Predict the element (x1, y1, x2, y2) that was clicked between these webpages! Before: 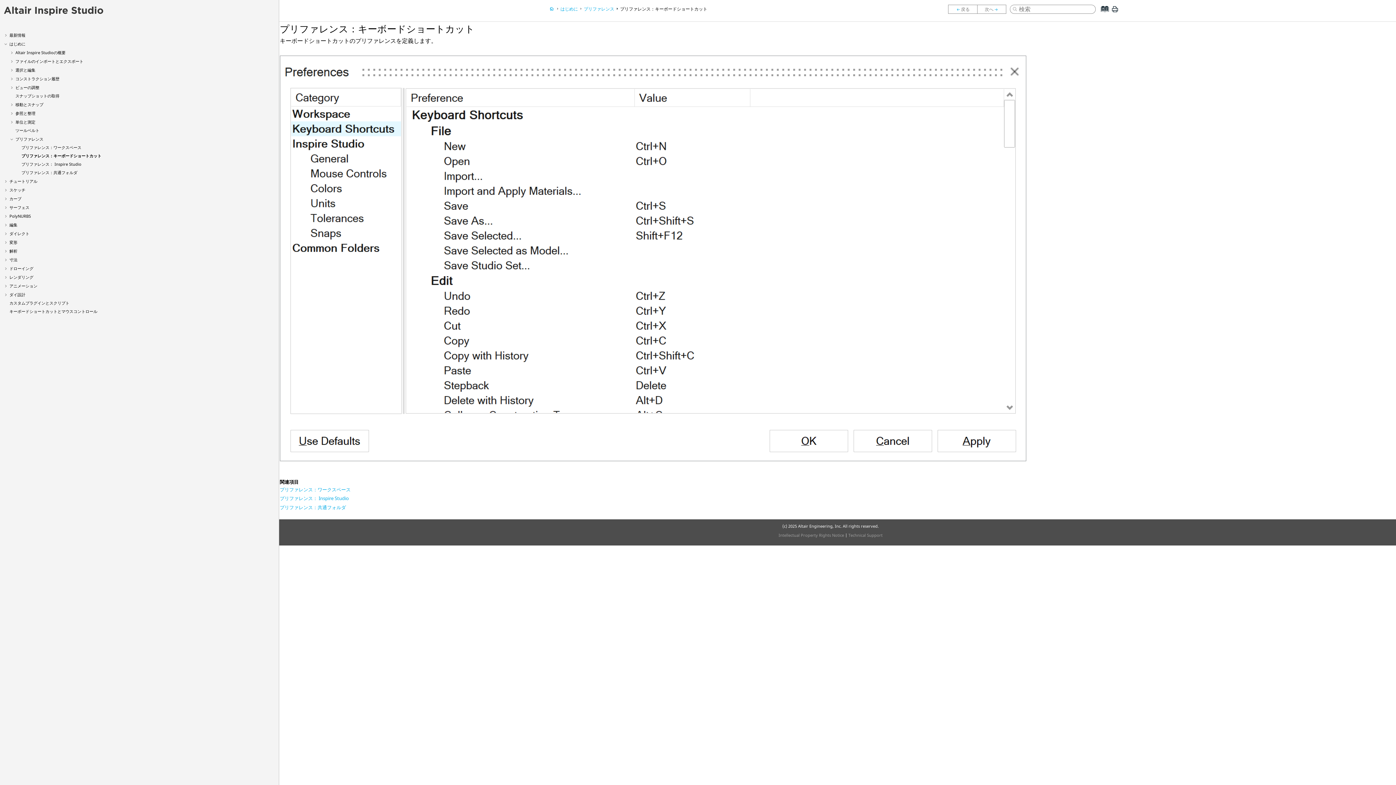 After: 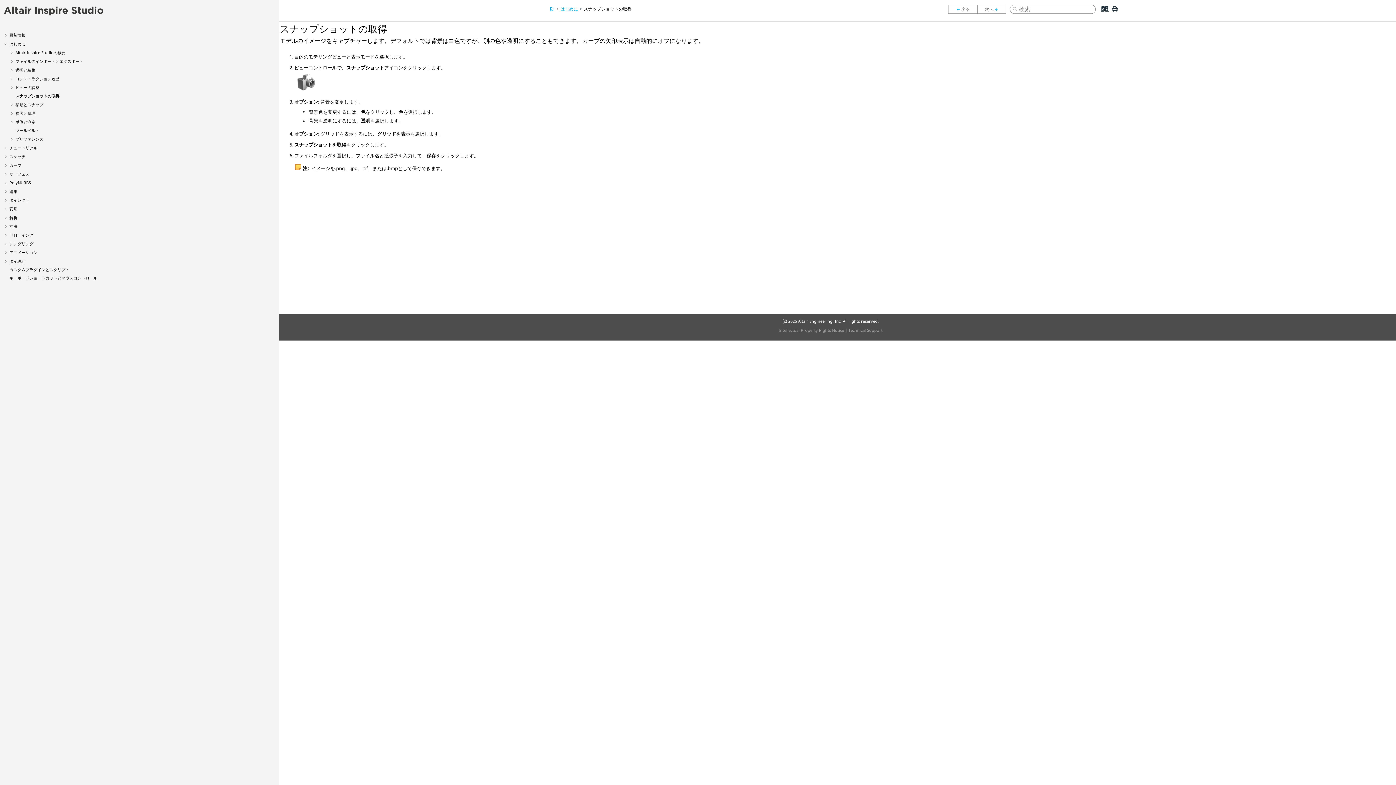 Action: label: スナップショットの取得 bbox: (15, 93, 59, 98)